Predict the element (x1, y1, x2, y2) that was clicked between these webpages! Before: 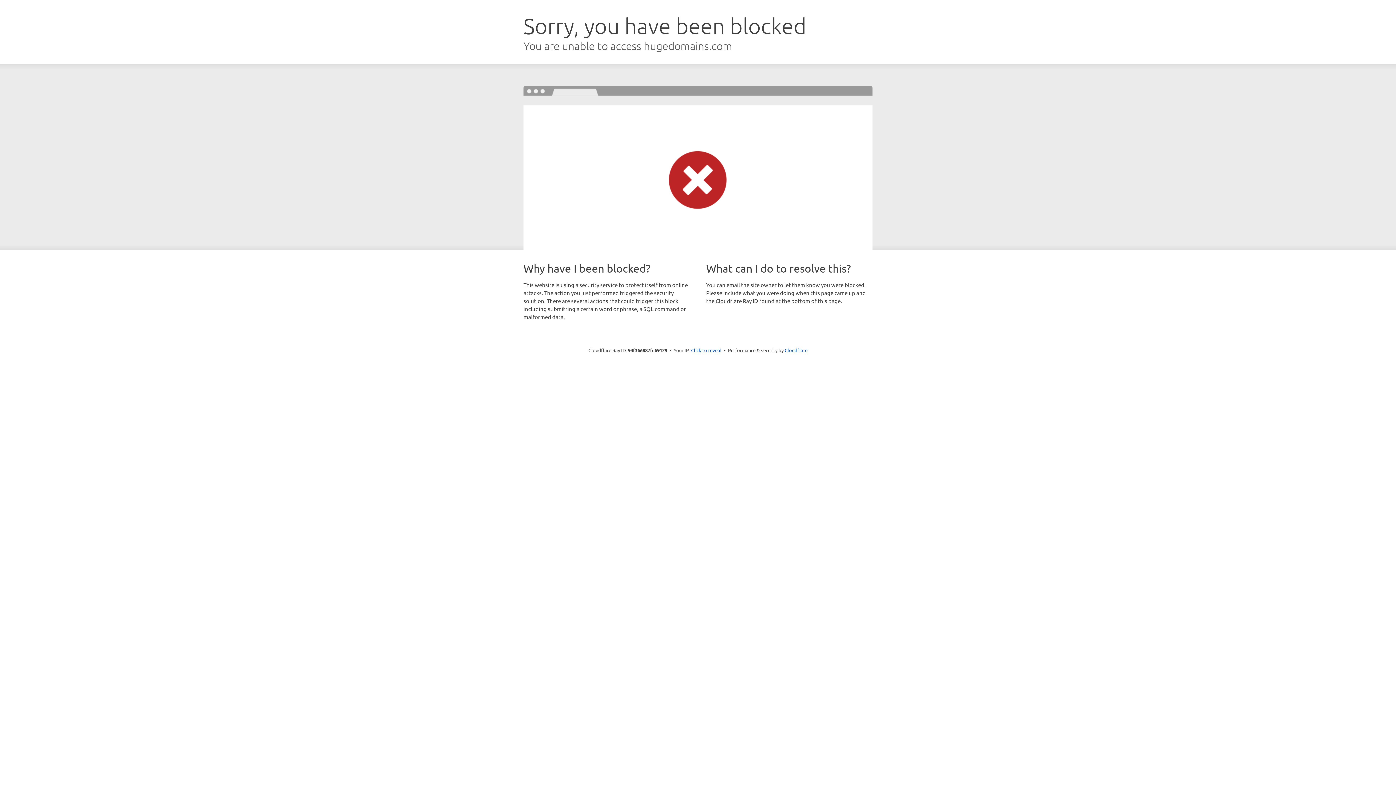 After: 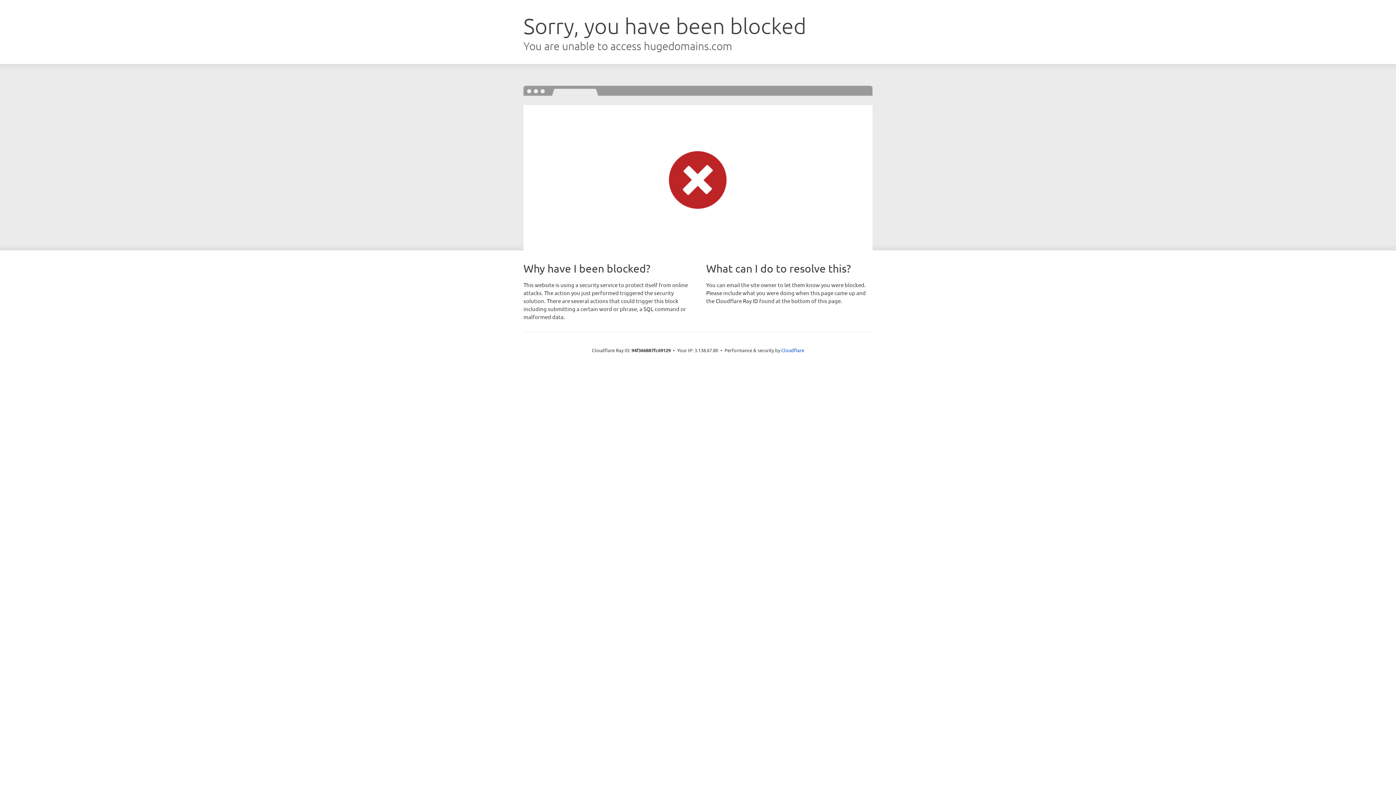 Action: bbox: (691, 346, 721, 353) label: Click to reveal